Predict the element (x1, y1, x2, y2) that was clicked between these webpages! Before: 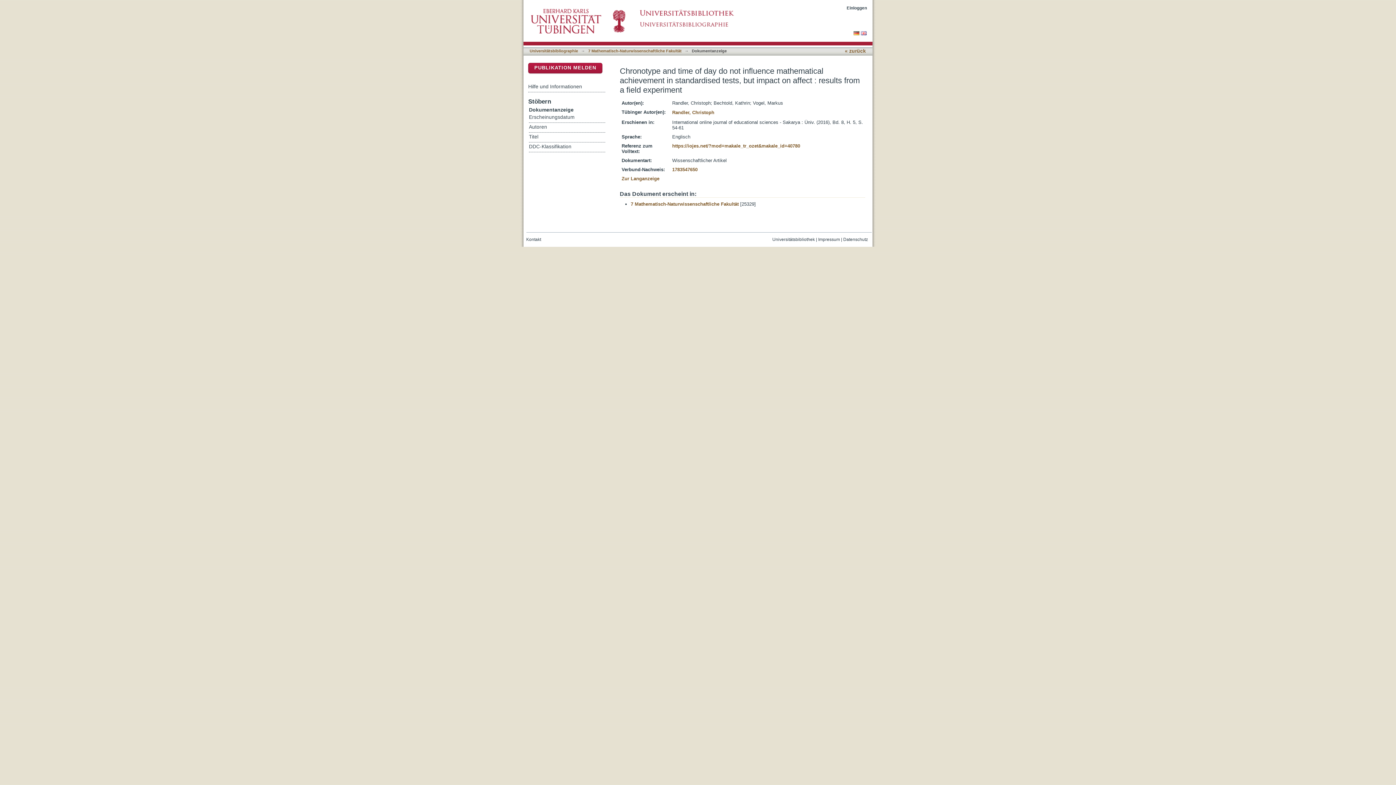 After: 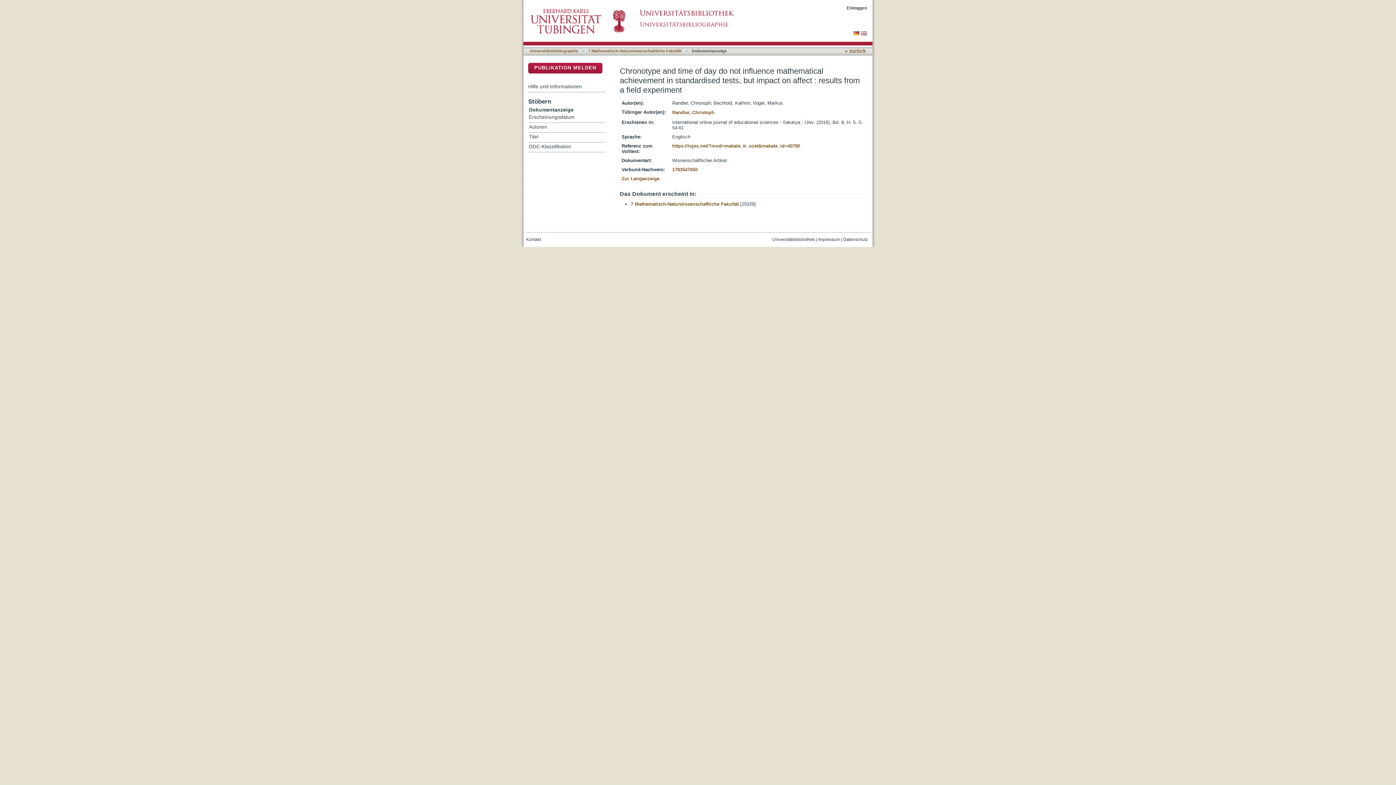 Action: label:   bbox: (853, 30, 861, 36)